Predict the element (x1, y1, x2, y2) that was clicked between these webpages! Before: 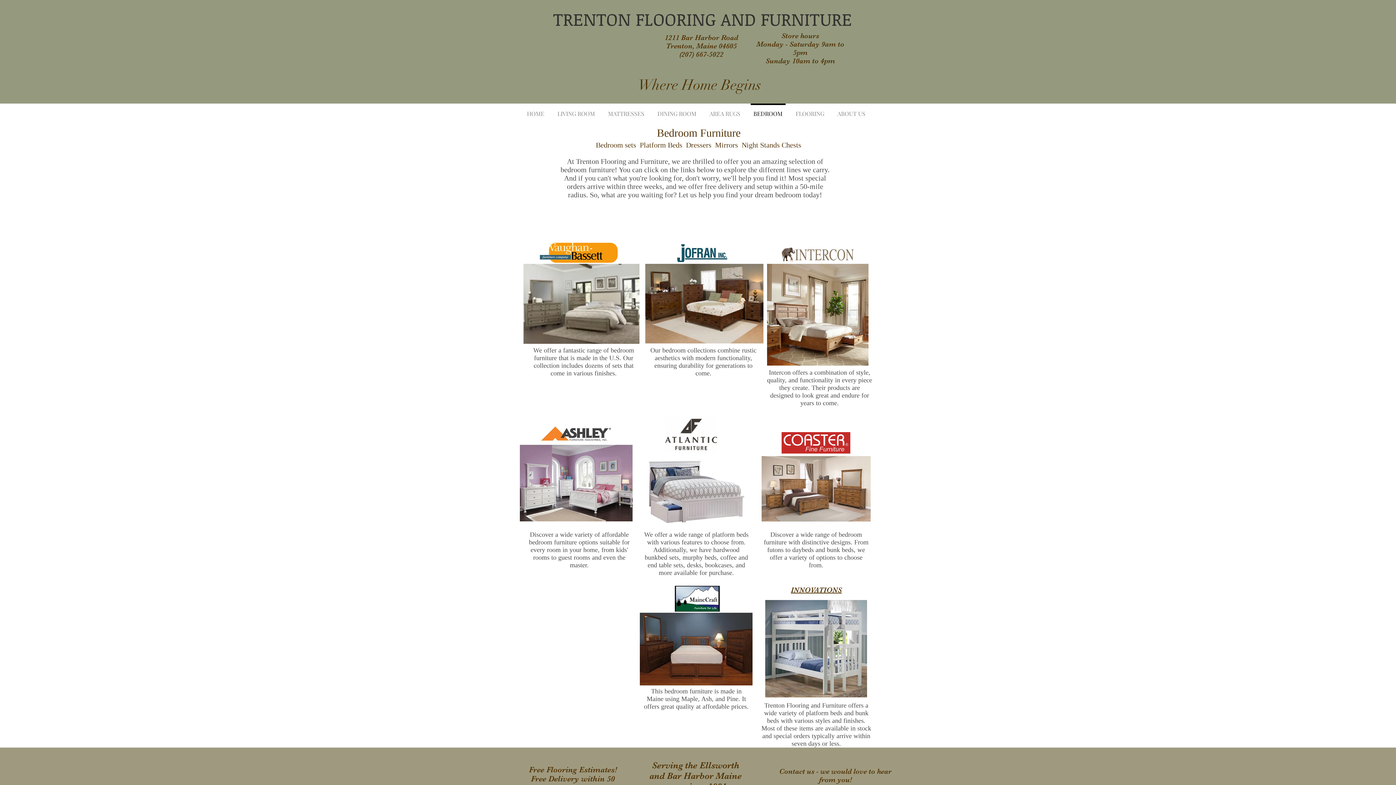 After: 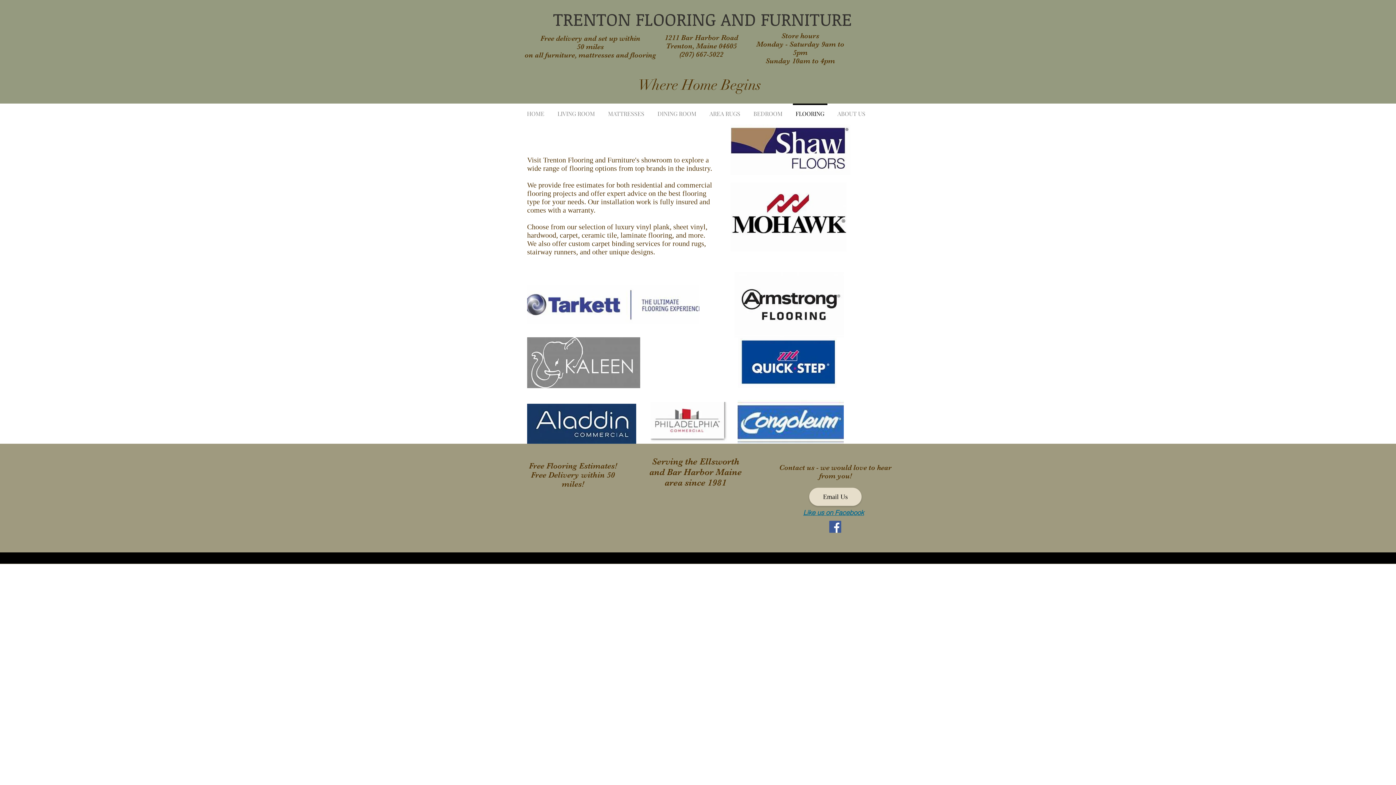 Action: label: FLOORING bbox: (789, 103, 831, 117)